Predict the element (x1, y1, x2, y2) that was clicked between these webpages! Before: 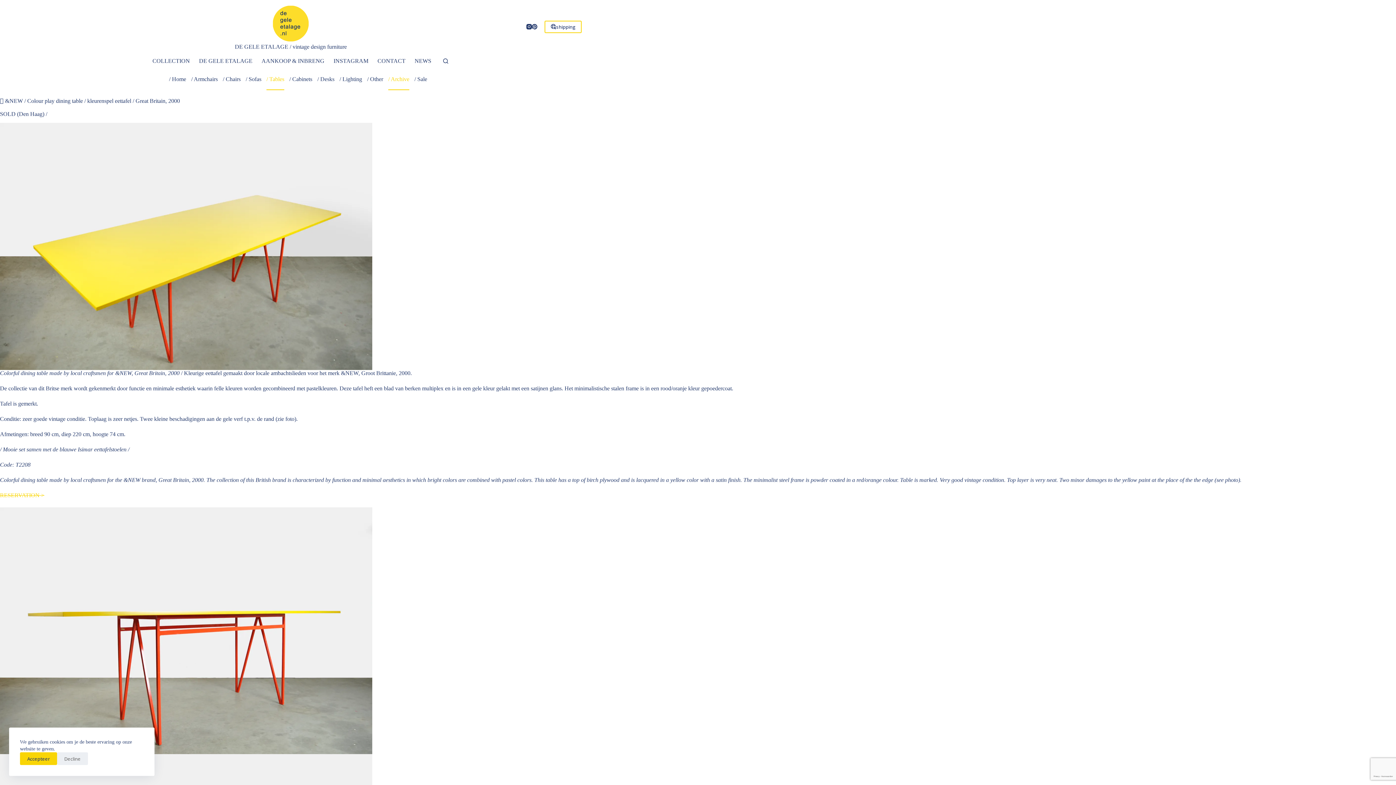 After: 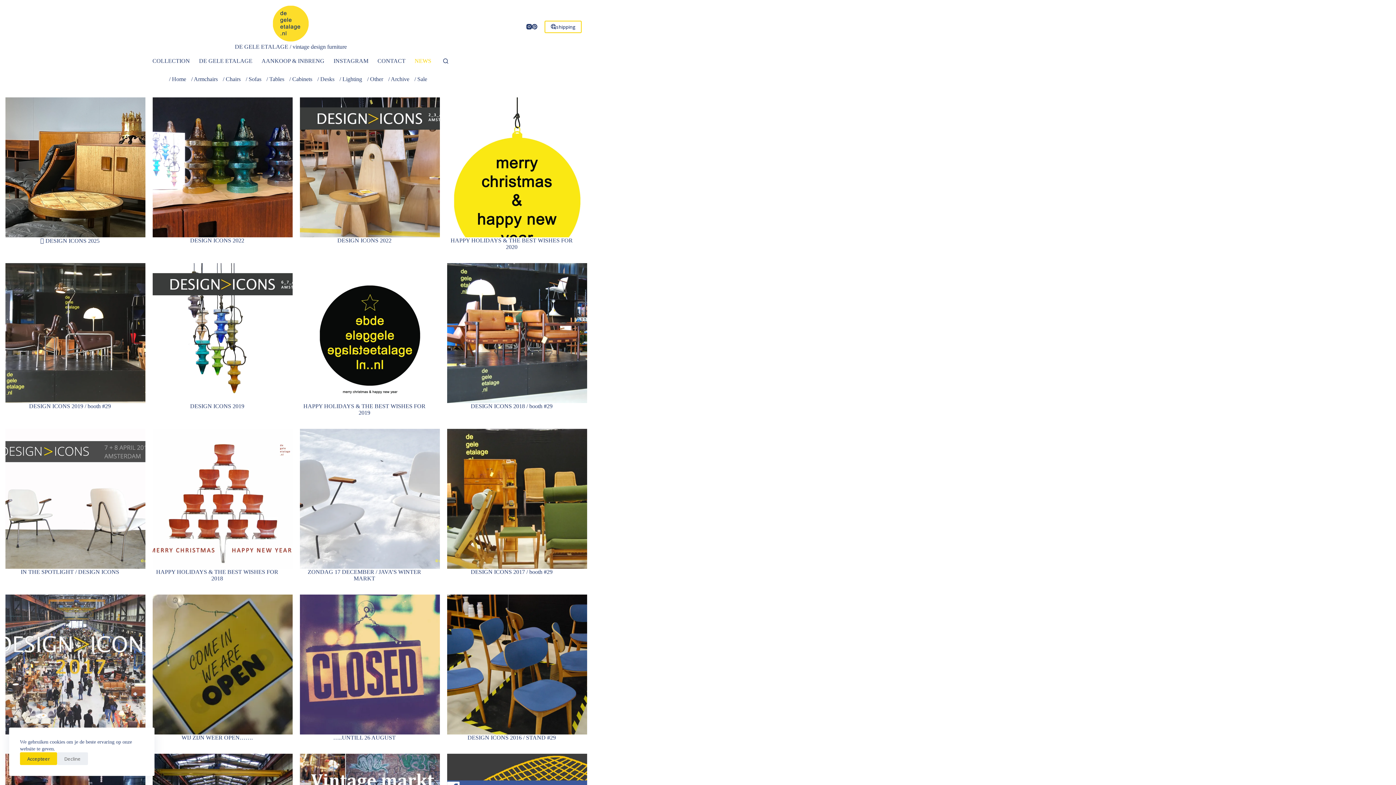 Action: bbox: (410, 53, 436, 68) label: NEWS